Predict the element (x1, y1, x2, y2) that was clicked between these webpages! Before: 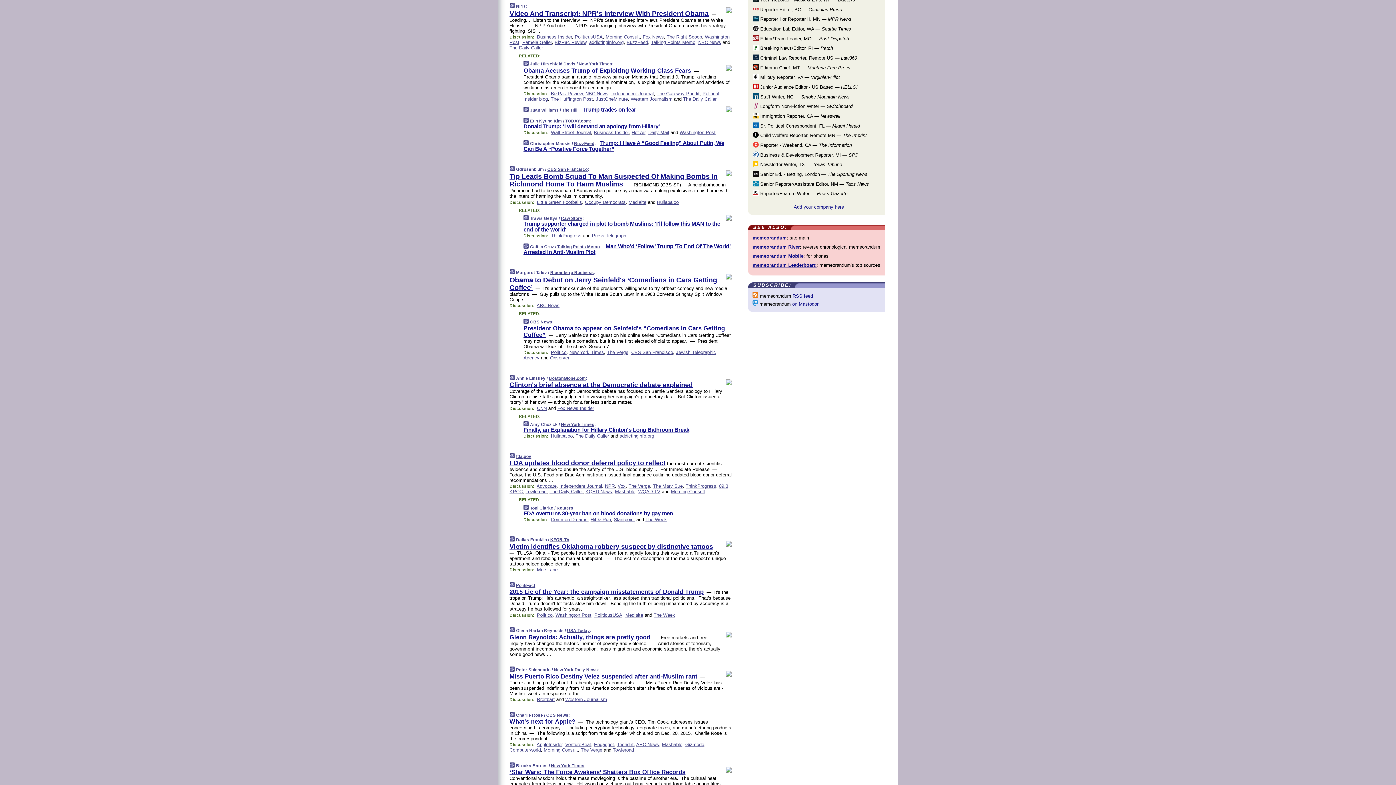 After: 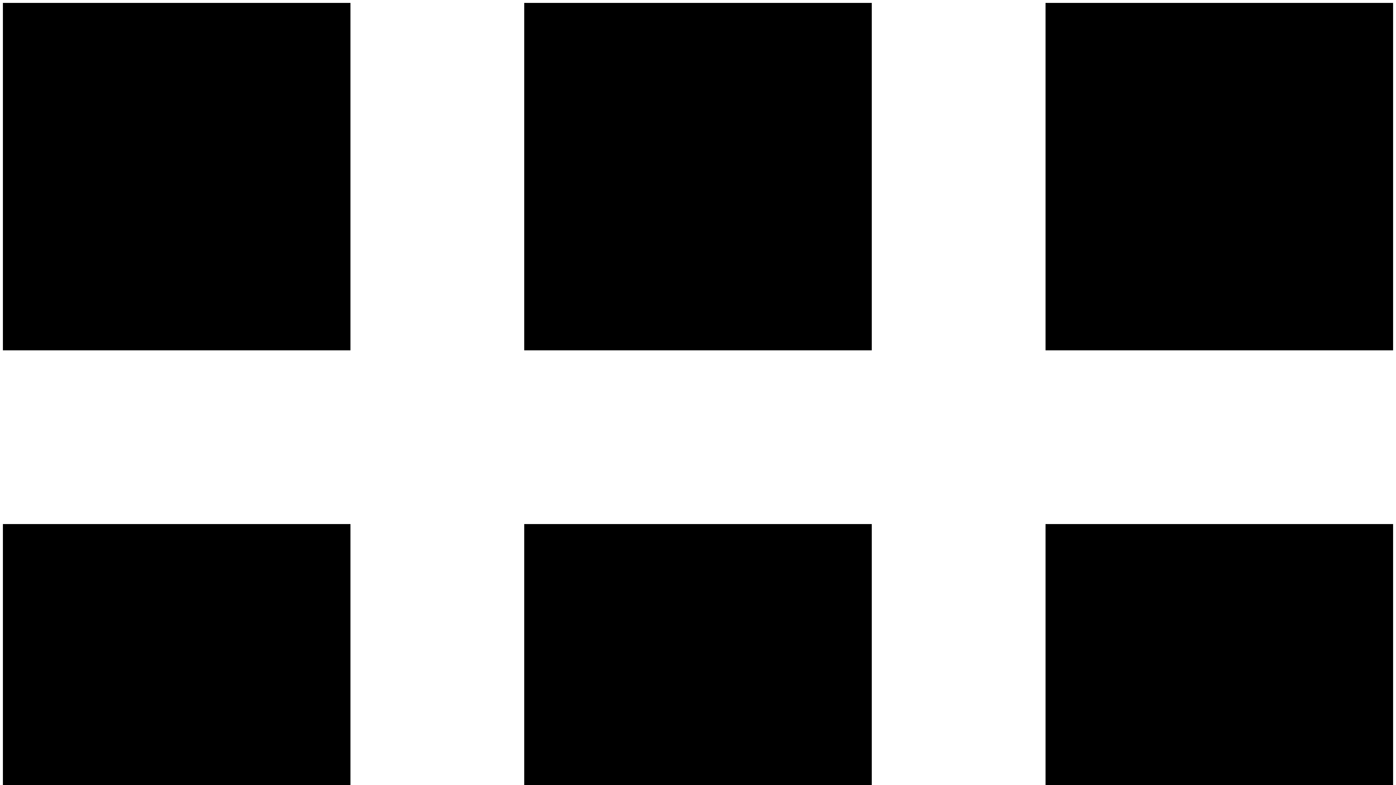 Action: bbox: (631, 349, 673, 355) label: CBS San Francisco